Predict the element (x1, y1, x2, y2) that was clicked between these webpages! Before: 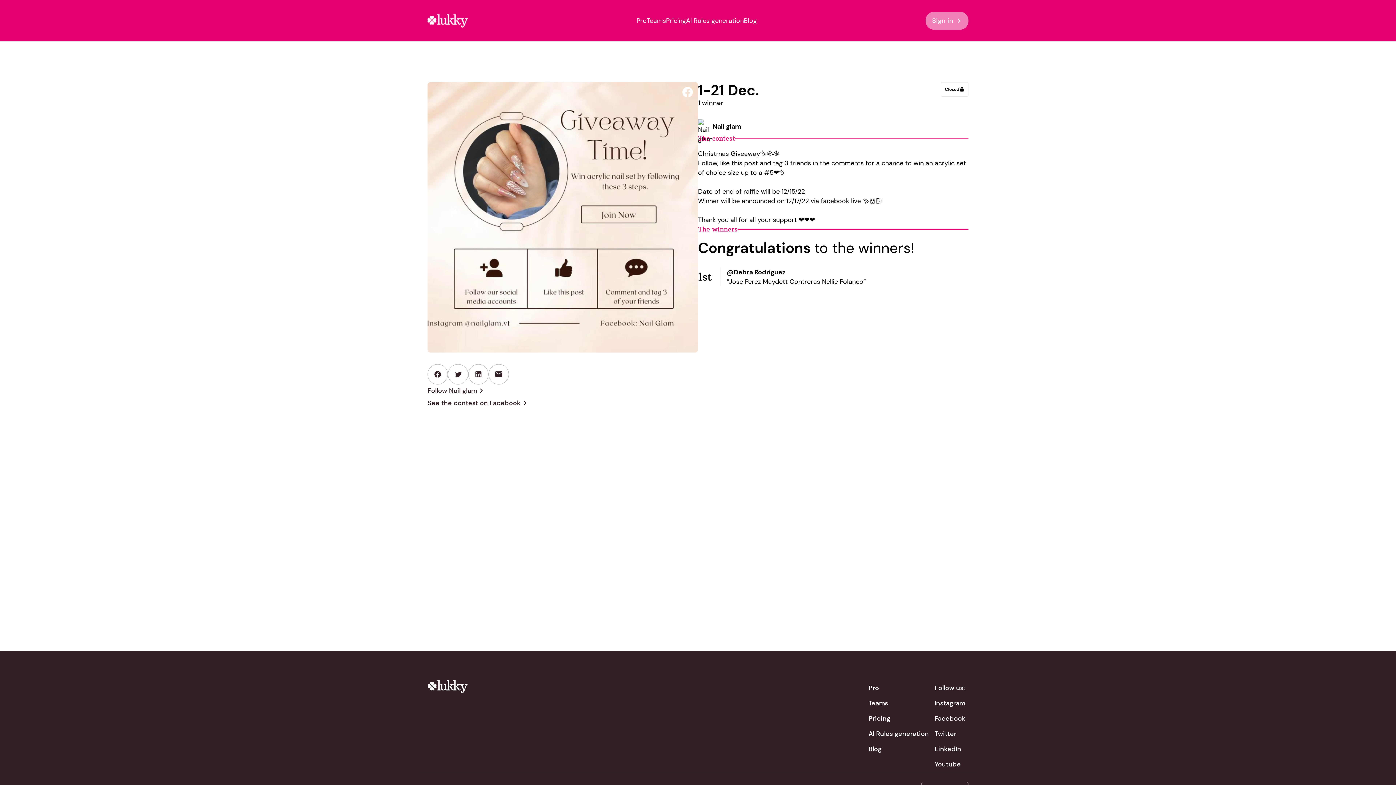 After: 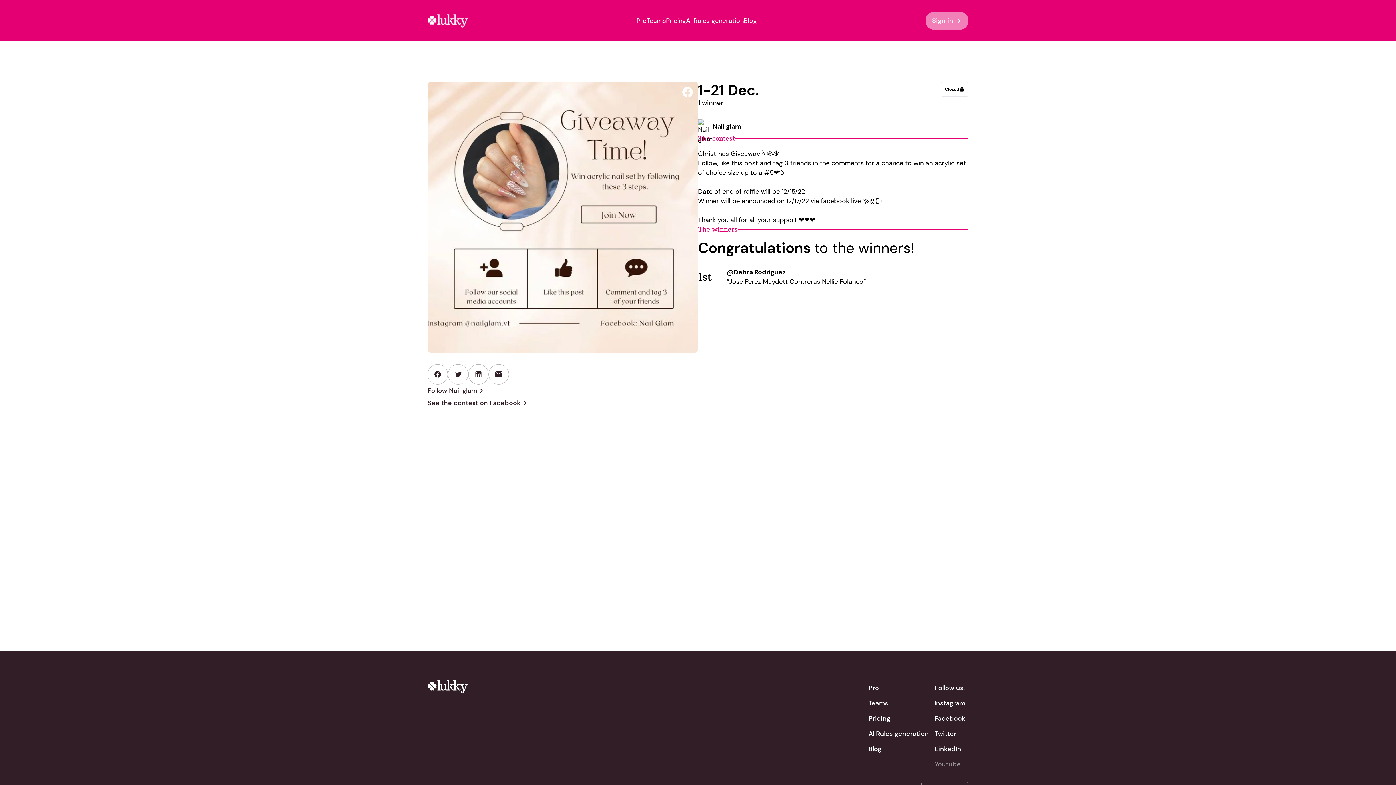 Action: label: Youtube bbox: (932, 757, 964, 772)